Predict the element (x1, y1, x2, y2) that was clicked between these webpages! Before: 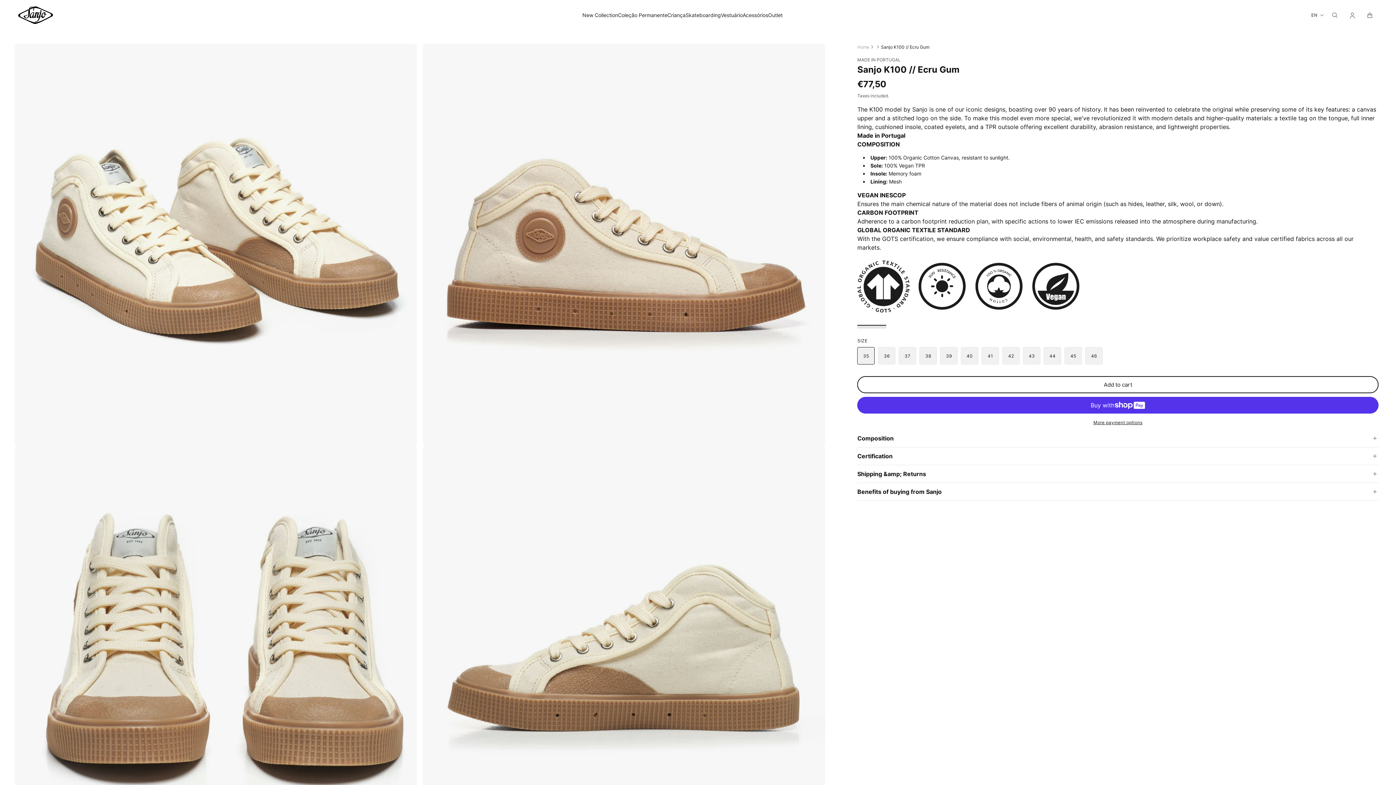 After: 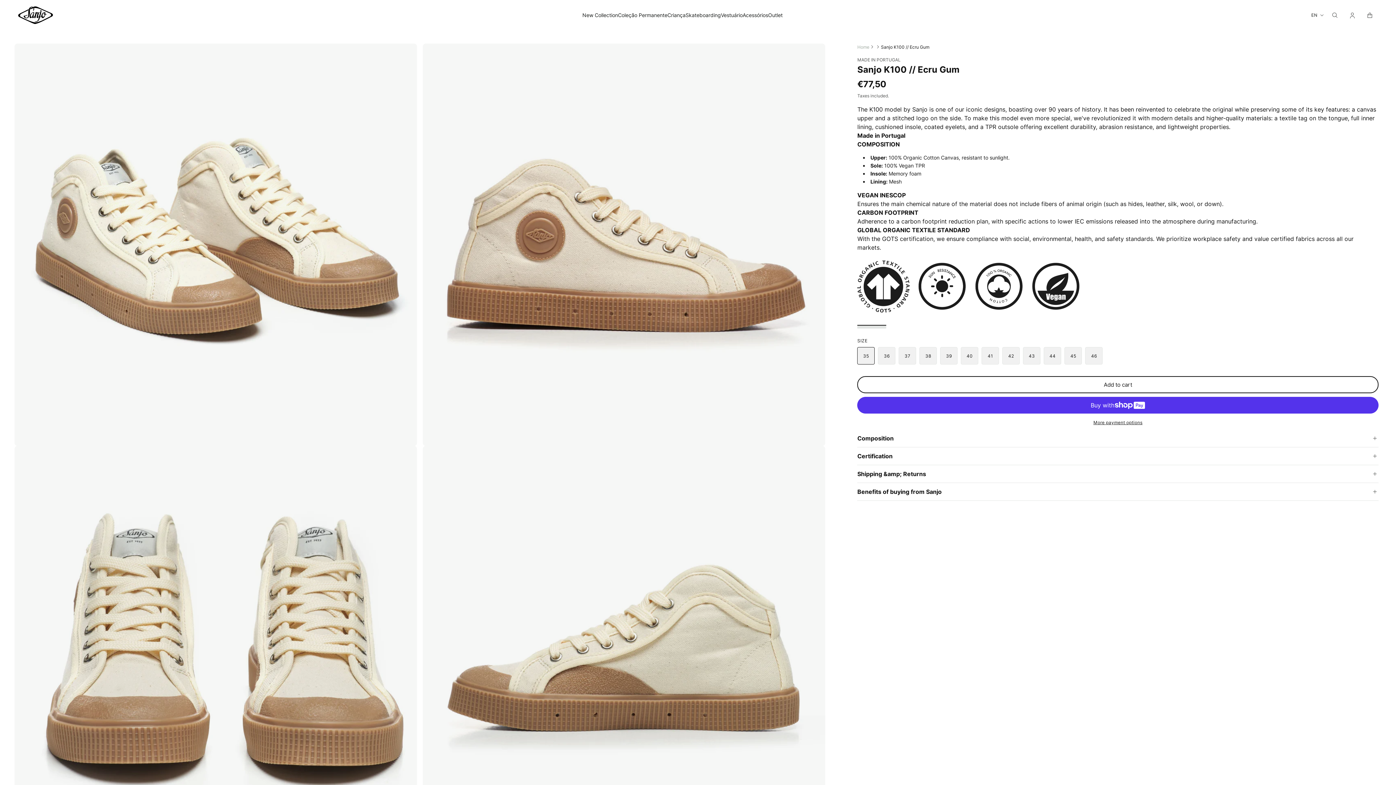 Action: bbox: (881, 43, 929, 50) label: Sanjo K100 // Ecru Gum